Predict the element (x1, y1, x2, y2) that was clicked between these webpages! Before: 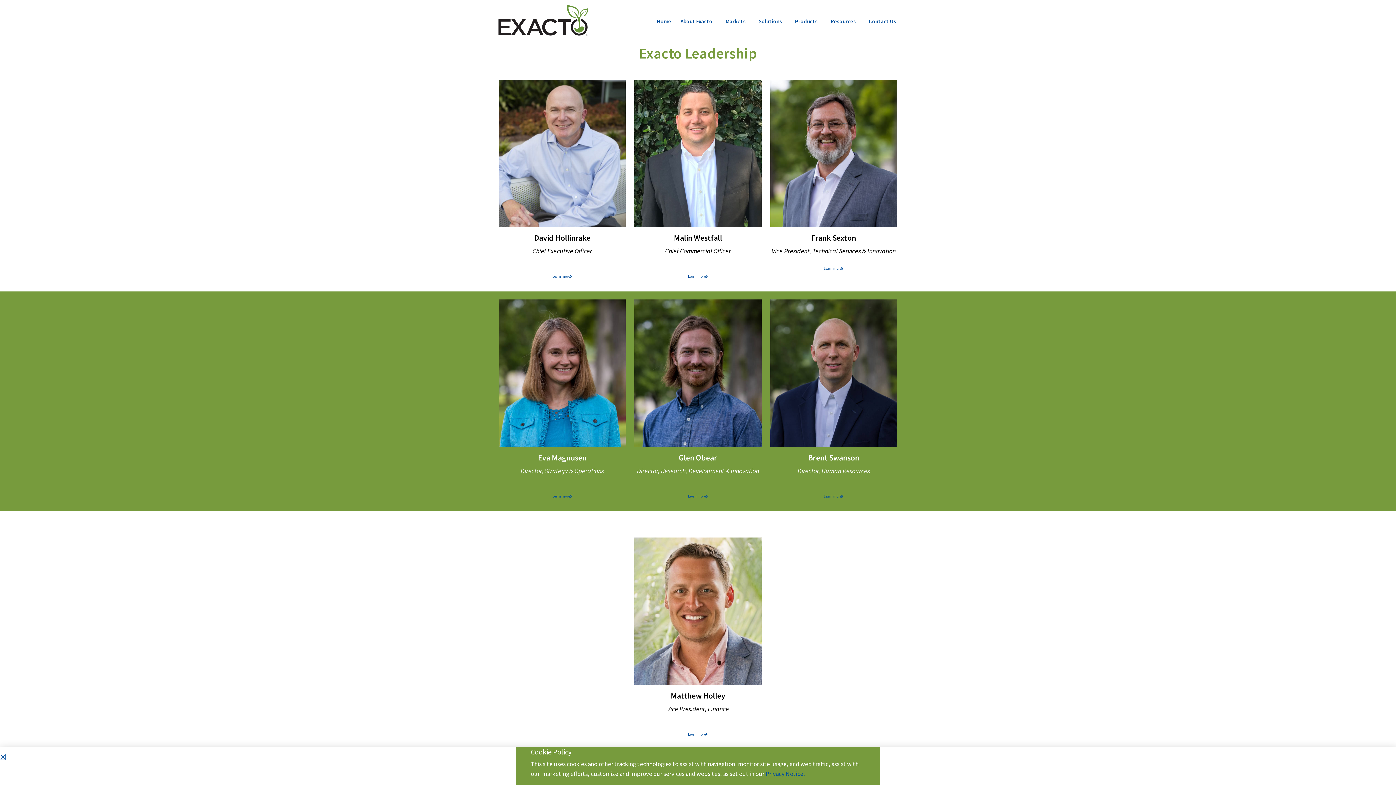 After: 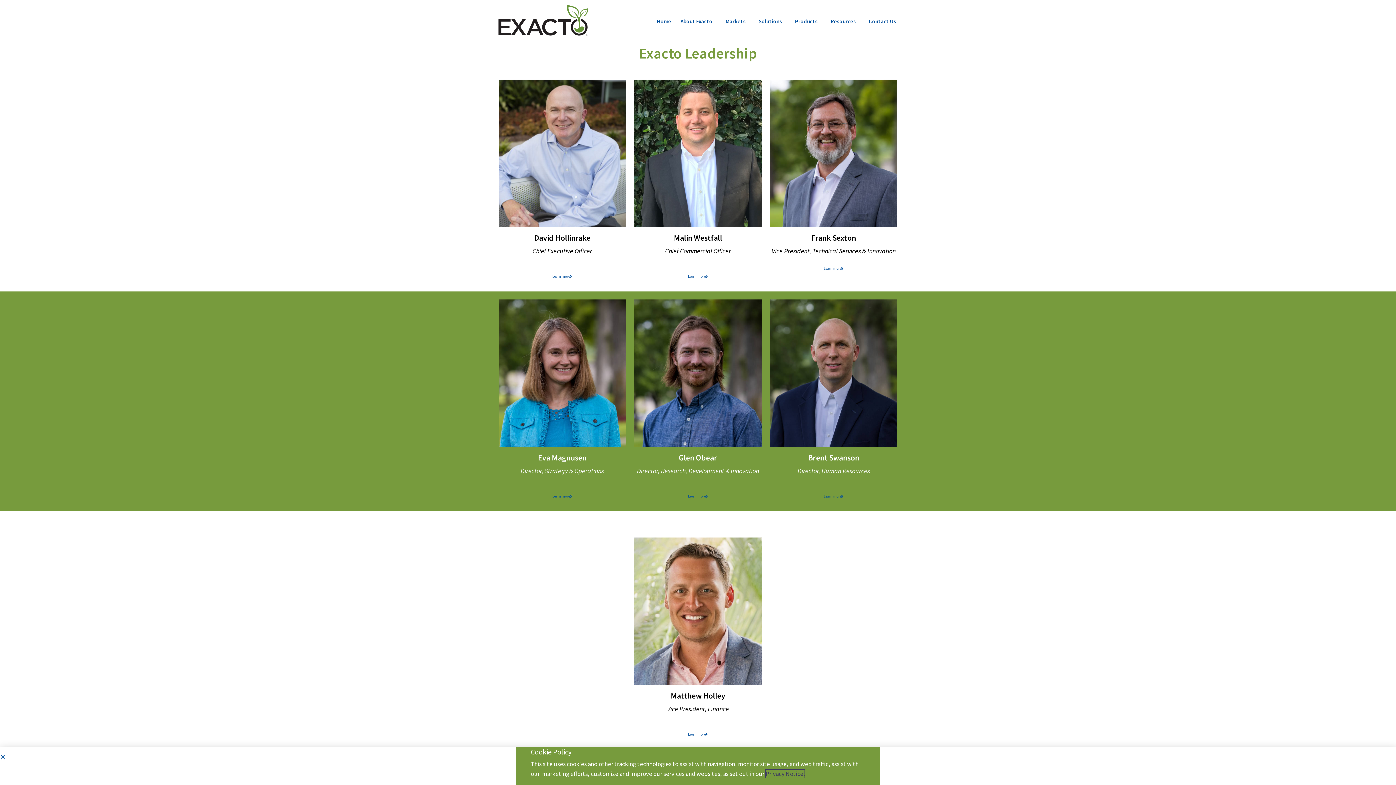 Action: bbox: (765, 770, 804, 778) label: Privacy Notice.